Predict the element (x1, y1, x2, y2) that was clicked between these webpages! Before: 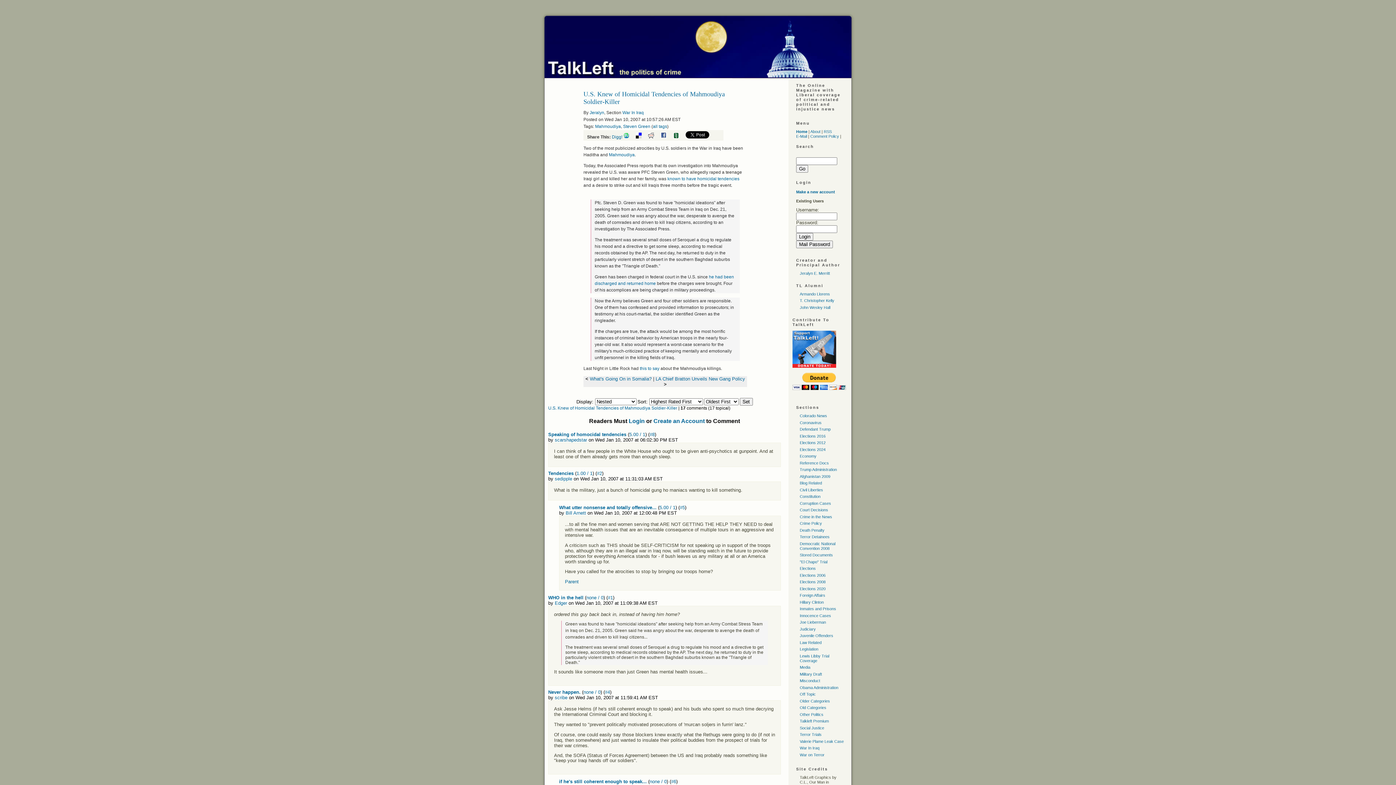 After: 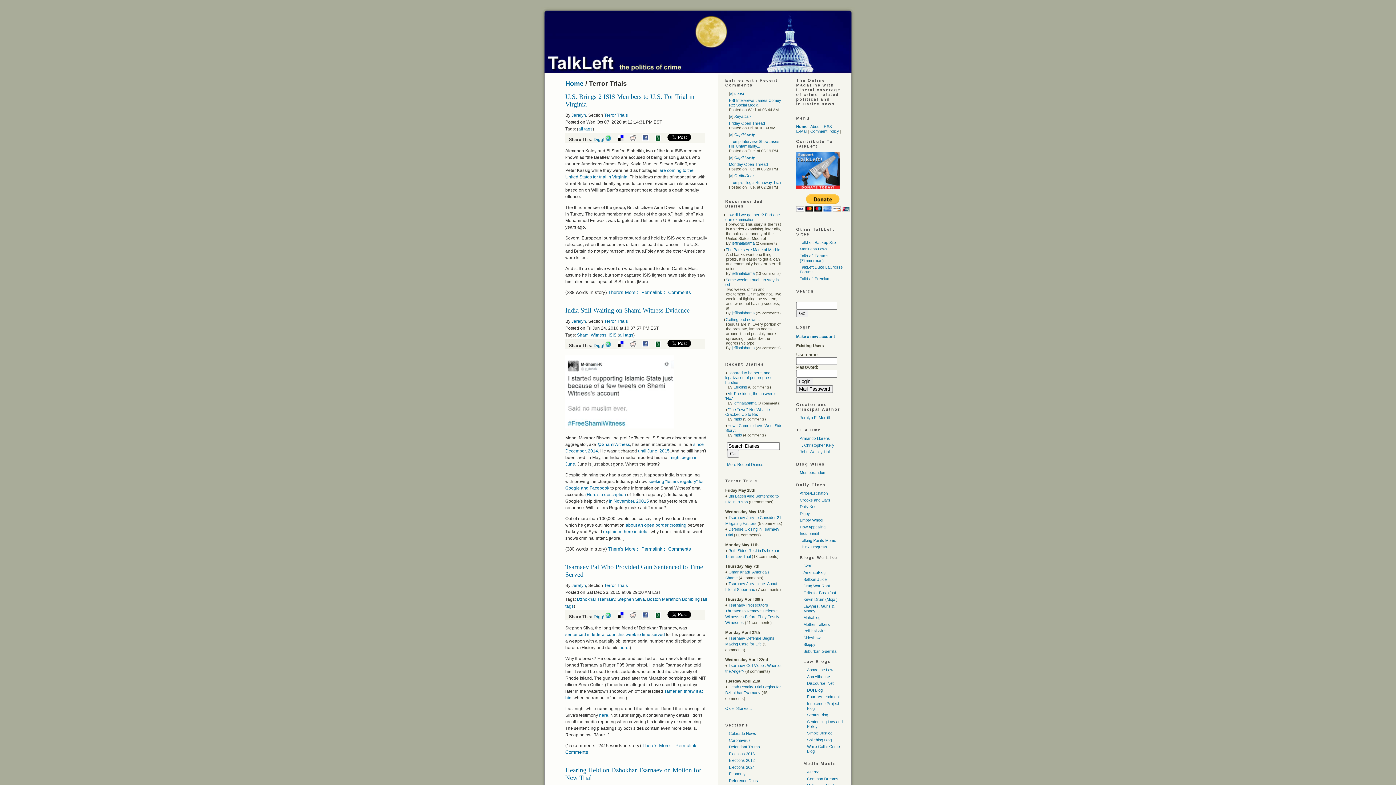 Action: bbox: (800, 732, 821, 737) label: Terror Trials